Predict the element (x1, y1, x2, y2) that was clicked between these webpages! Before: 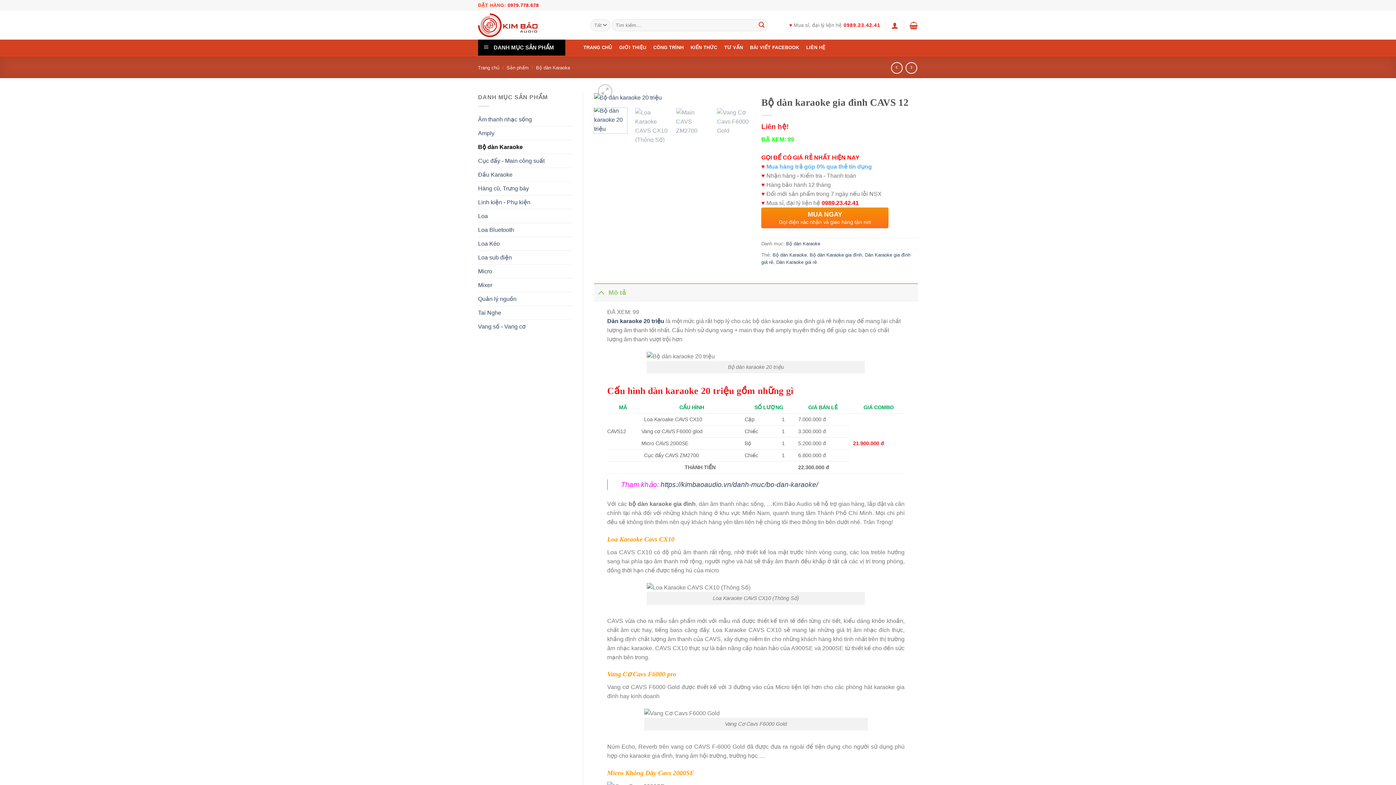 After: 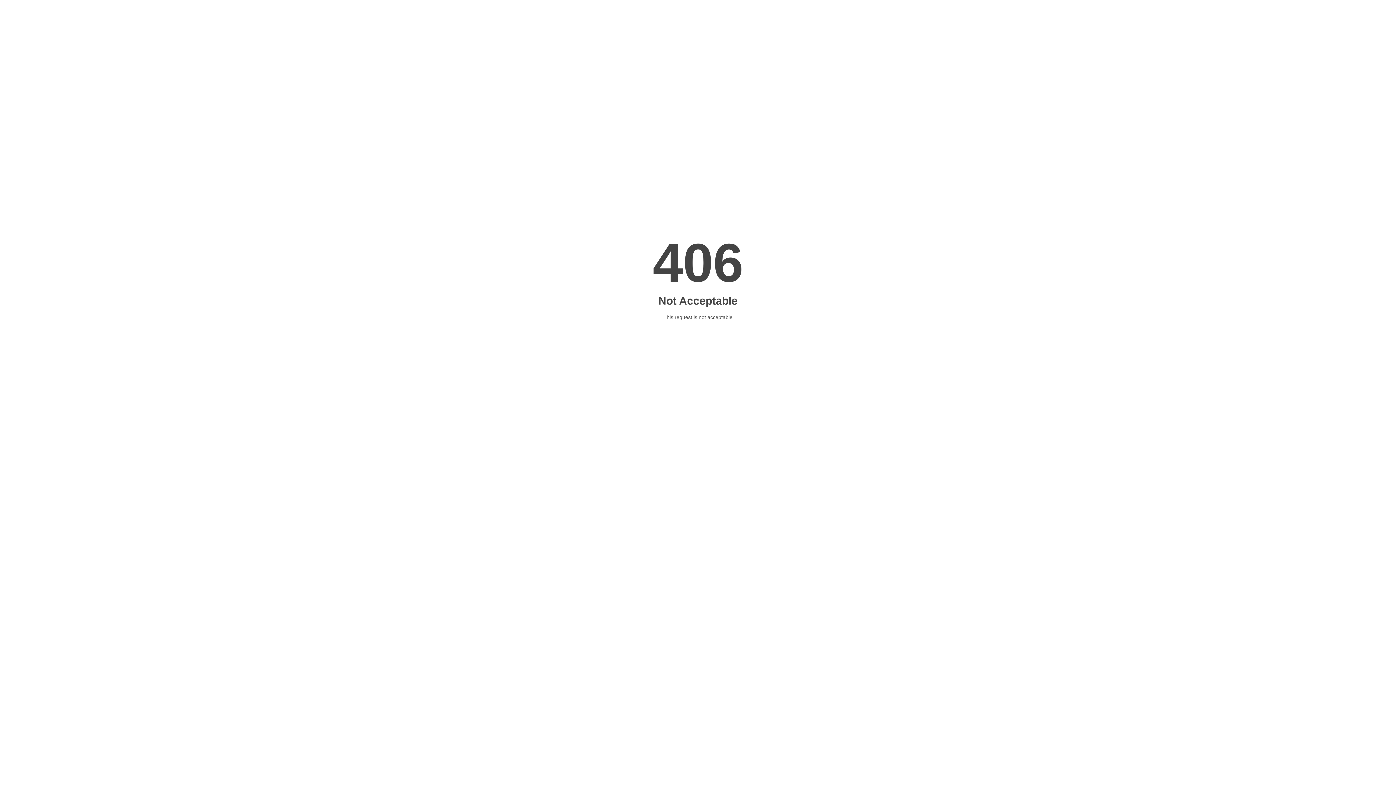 Action: label: GIỚI THIỆU bbox: (615, 41, 649, 54)